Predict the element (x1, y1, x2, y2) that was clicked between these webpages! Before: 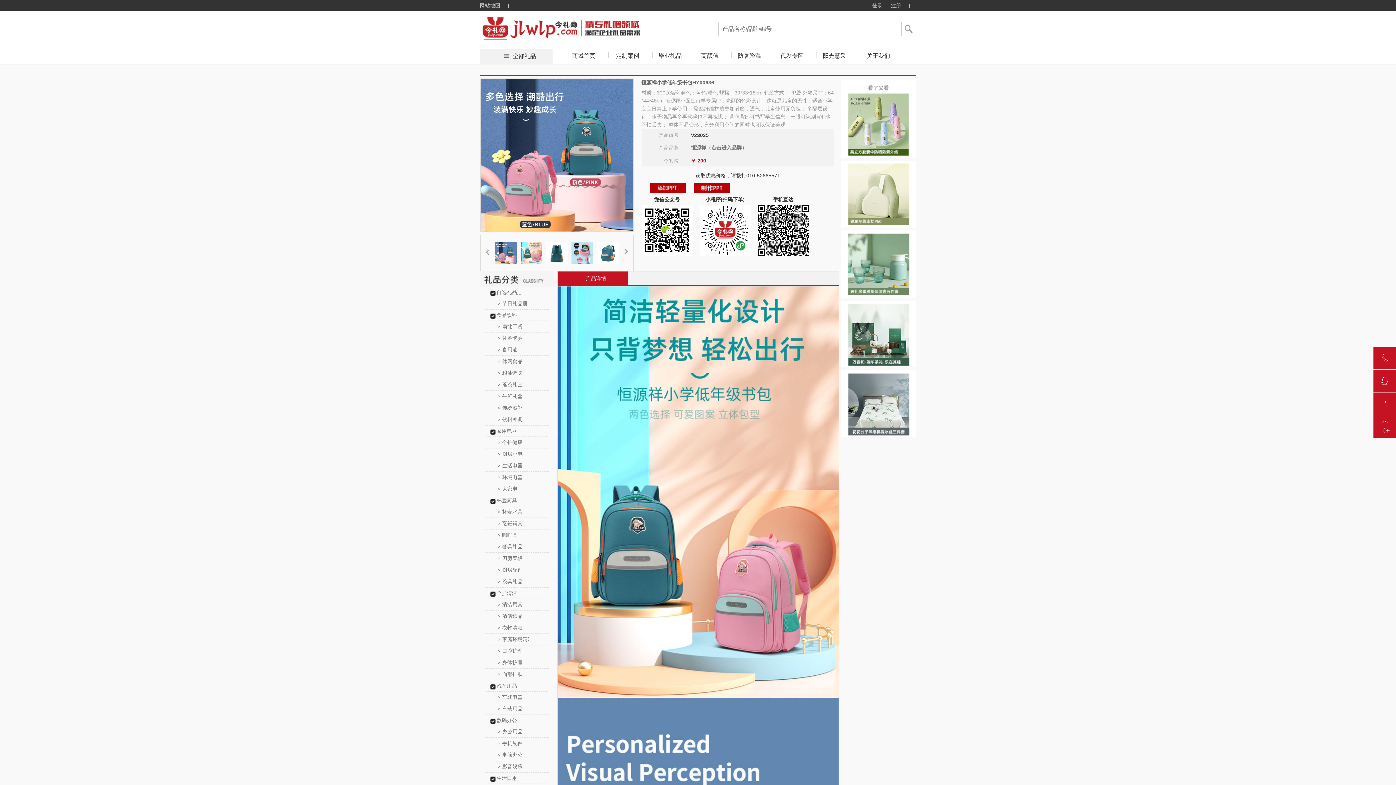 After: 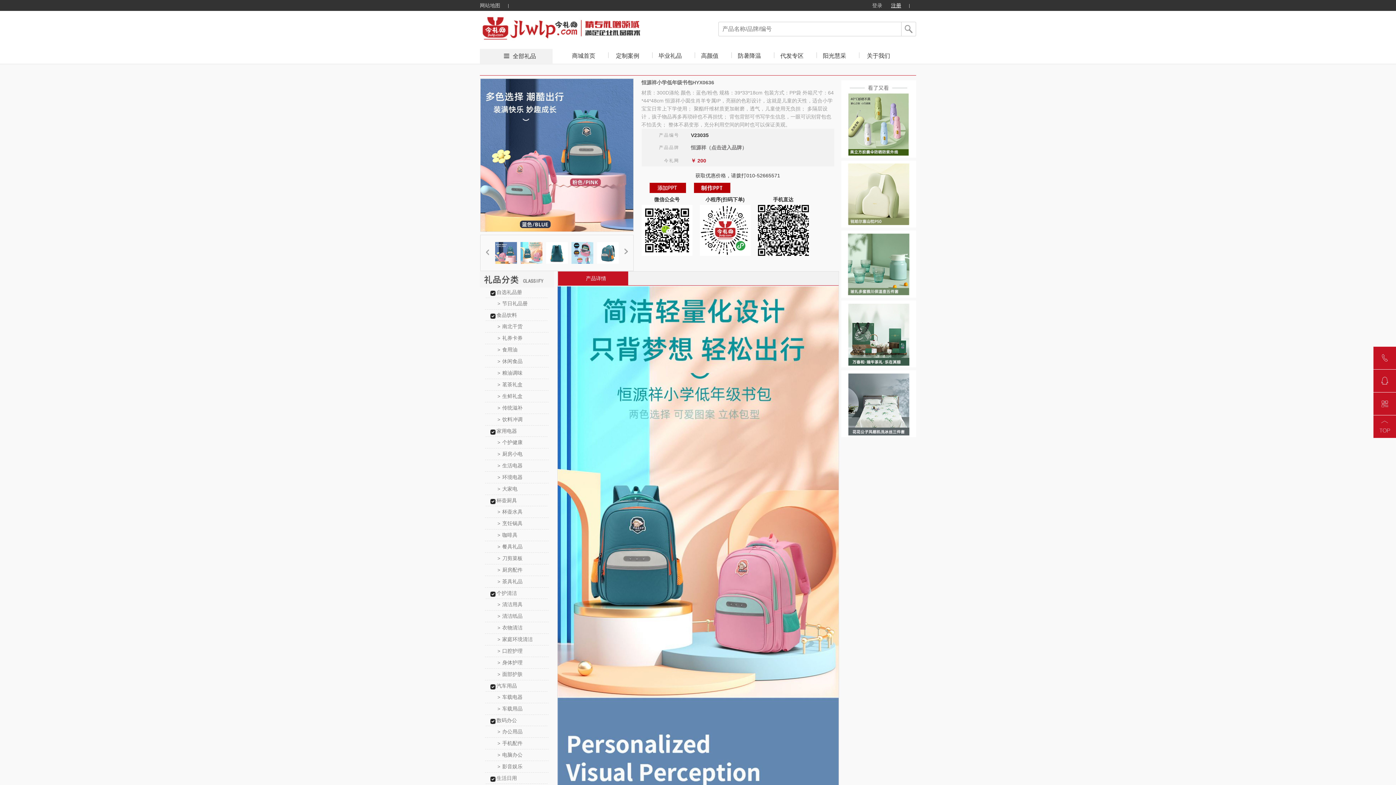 Action: label: 注册 bbox: (891, 2, 901, 8)